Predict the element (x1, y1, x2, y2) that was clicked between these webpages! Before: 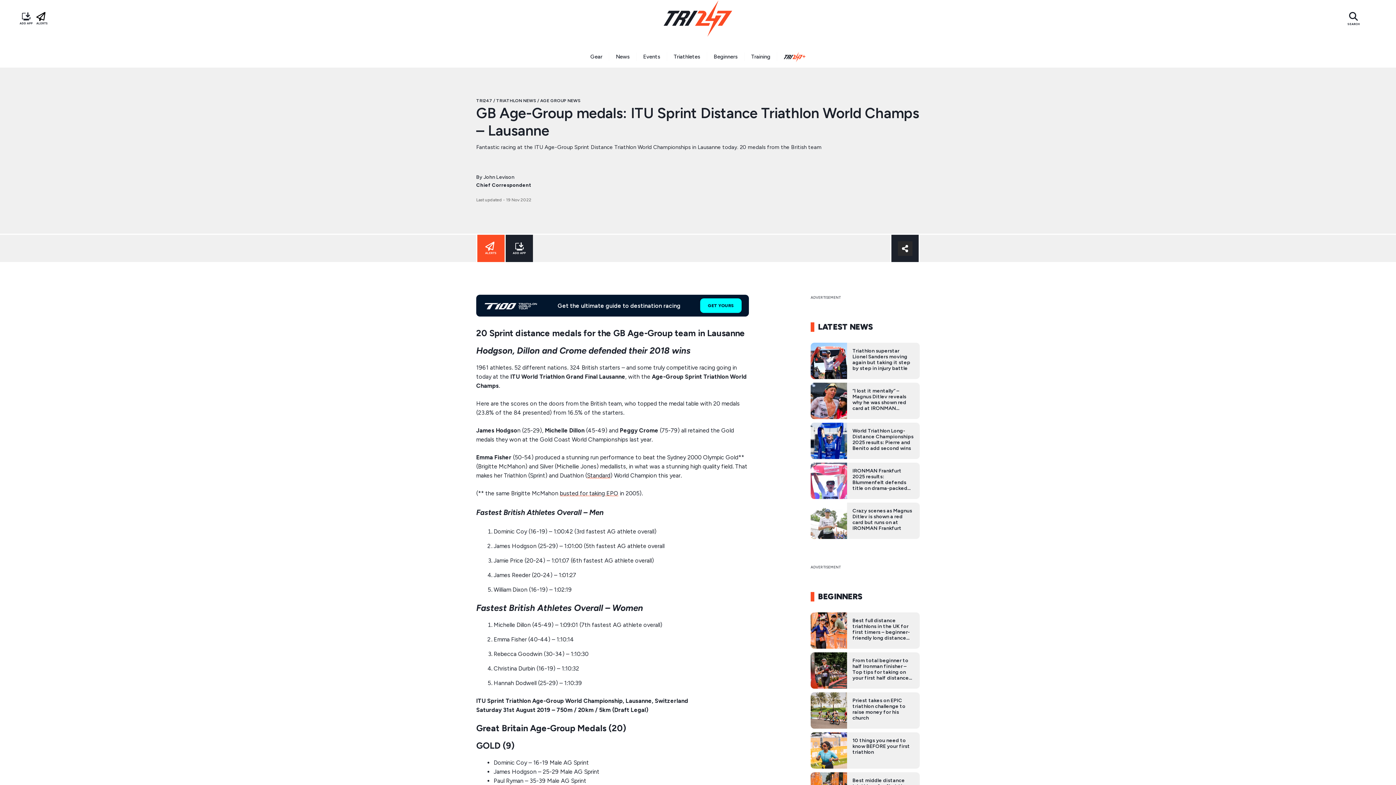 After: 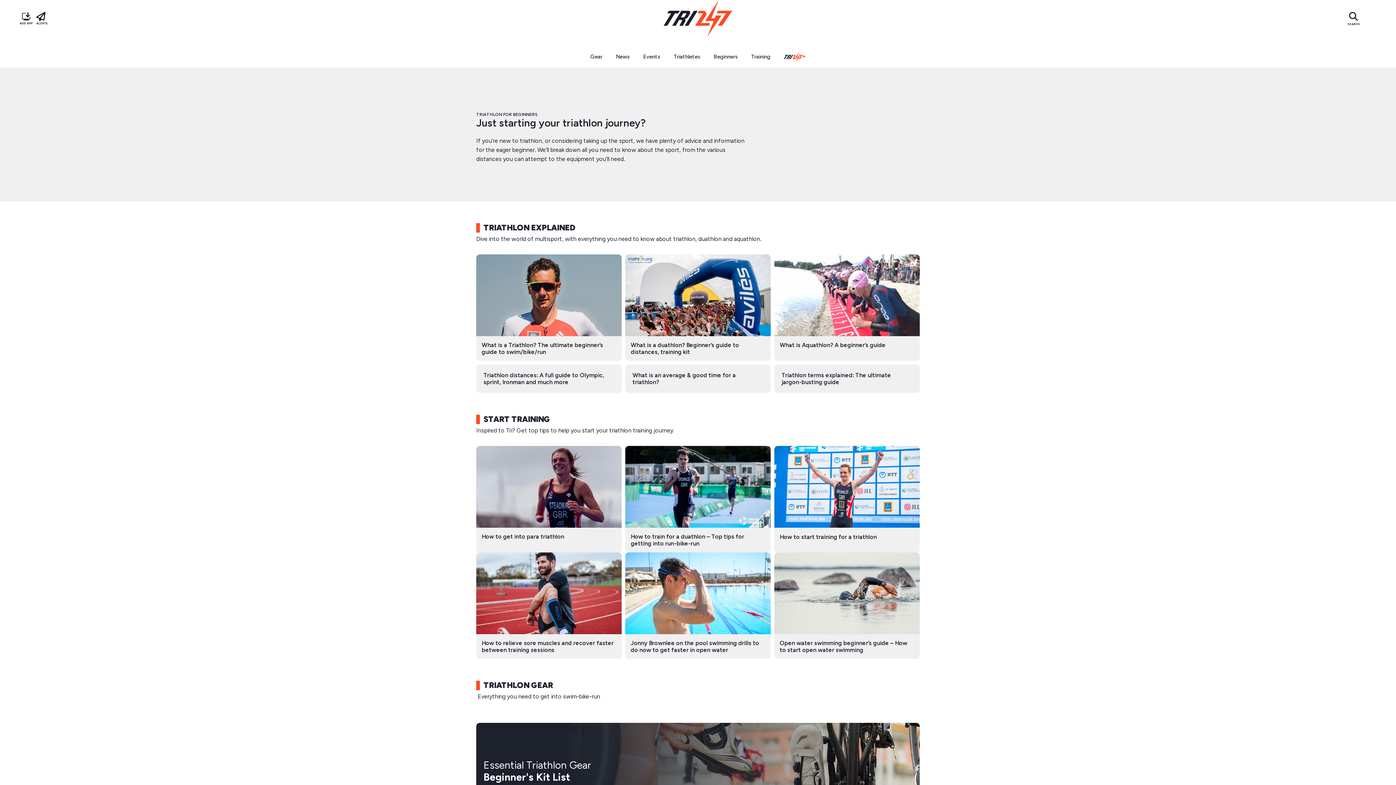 Action: label: Beginners bbox: (707, 45, 744, 67)